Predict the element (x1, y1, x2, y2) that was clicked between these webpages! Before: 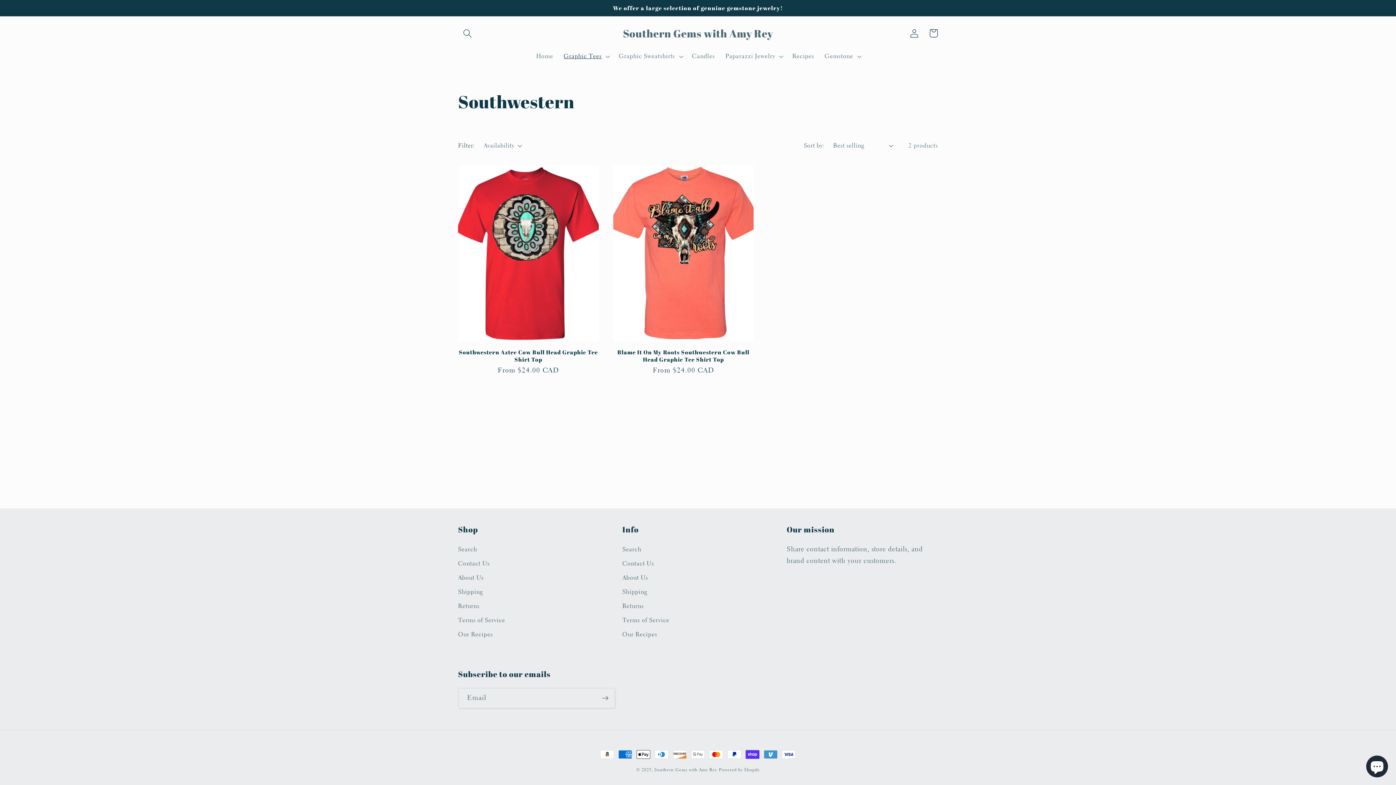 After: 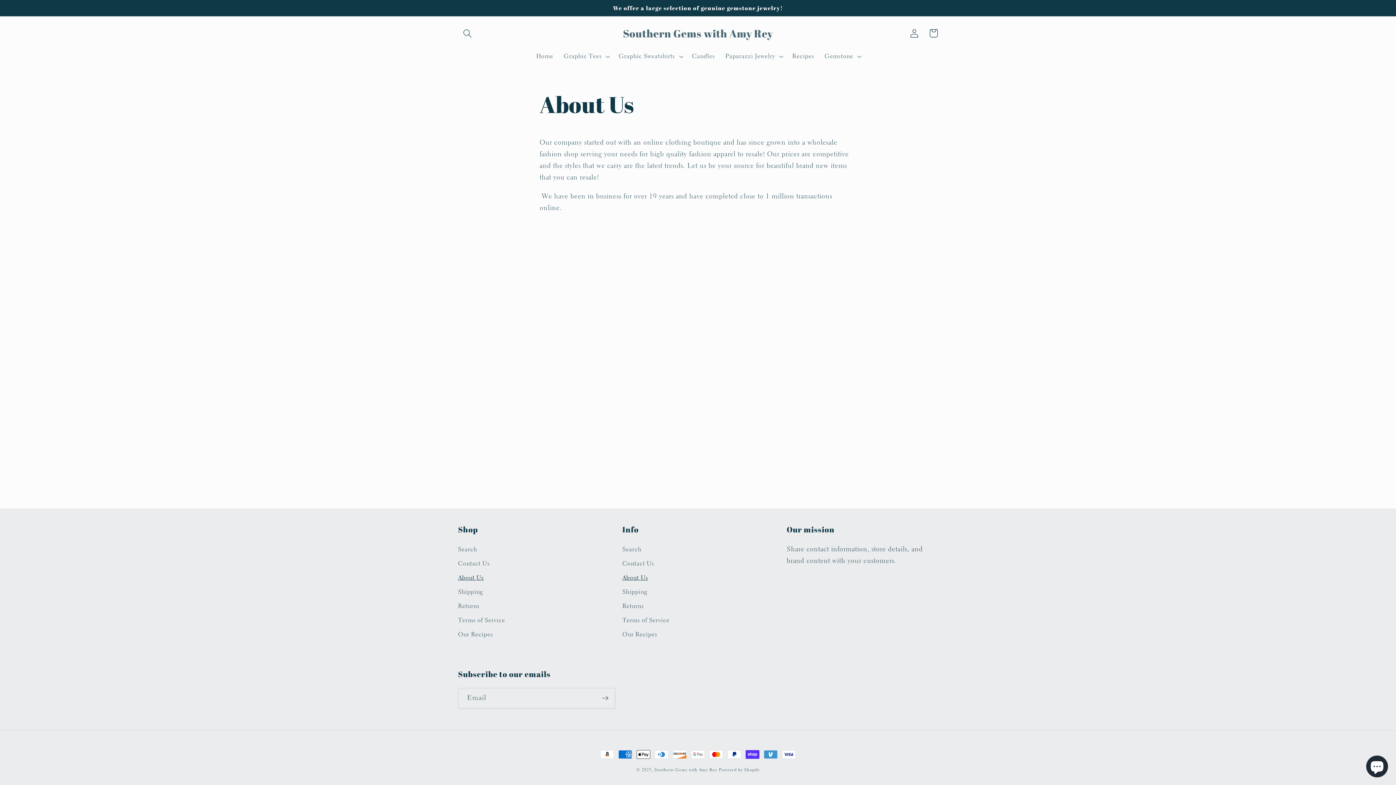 Action: bbox: (458, 570, 483, 585) label: About Us